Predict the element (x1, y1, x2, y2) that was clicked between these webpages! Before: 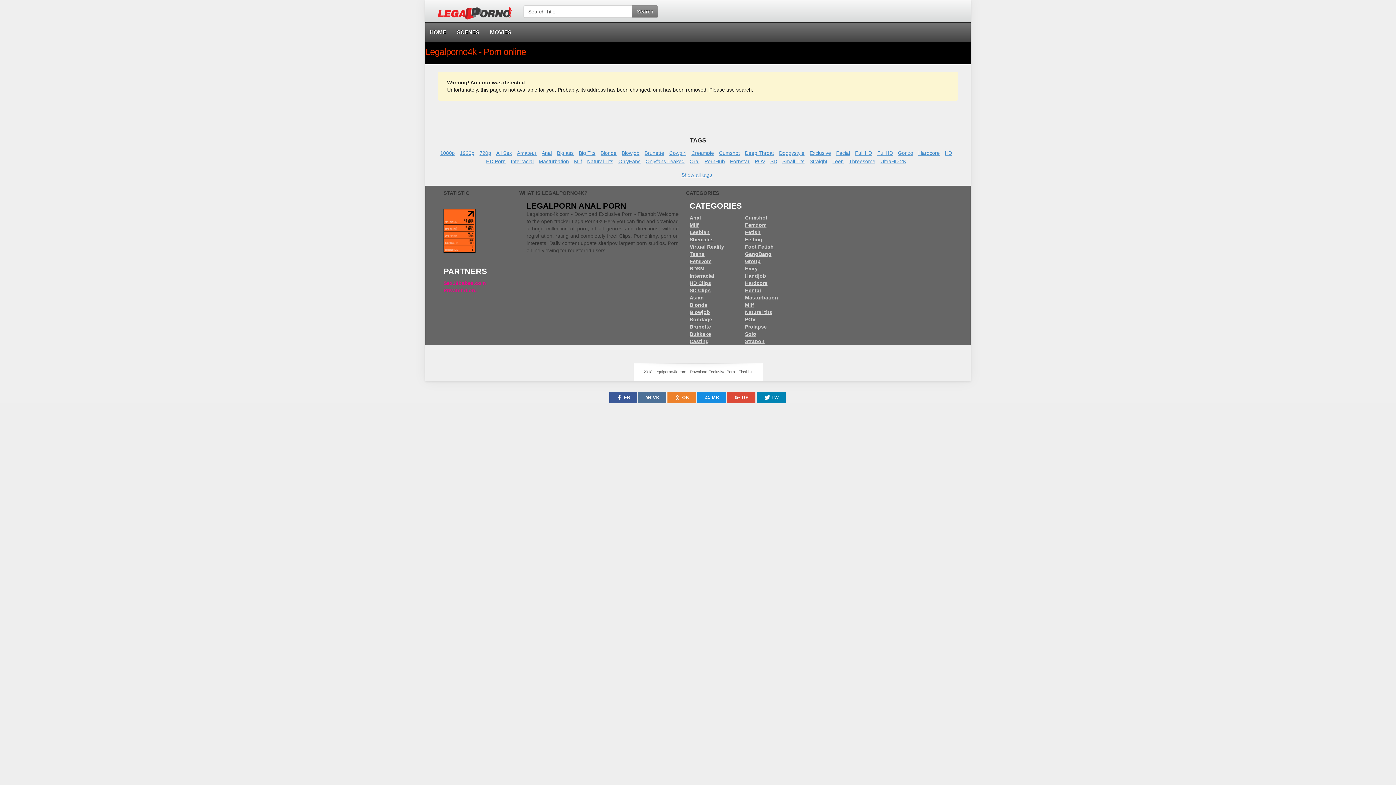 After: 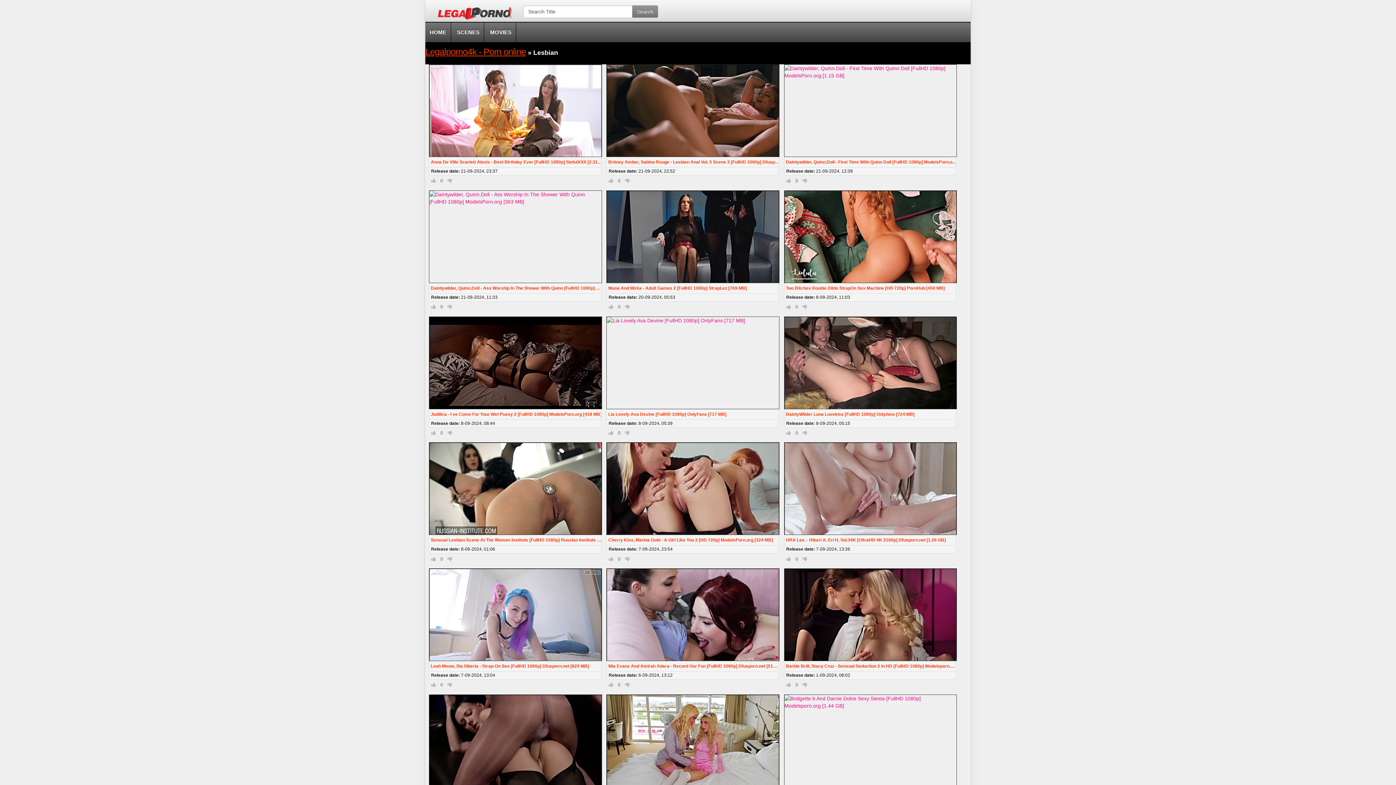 Action: label: Lesbian bbox: (689, 229, 709, 235)